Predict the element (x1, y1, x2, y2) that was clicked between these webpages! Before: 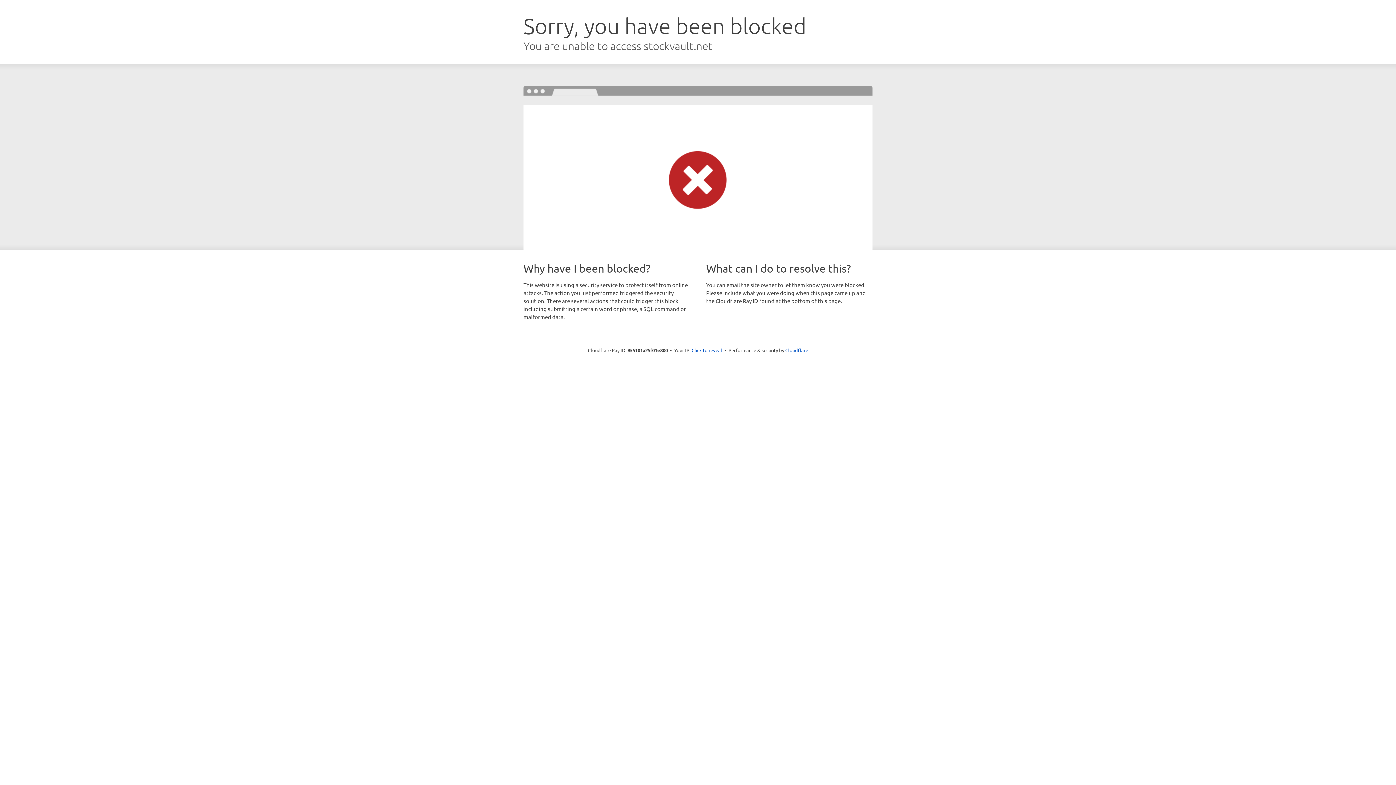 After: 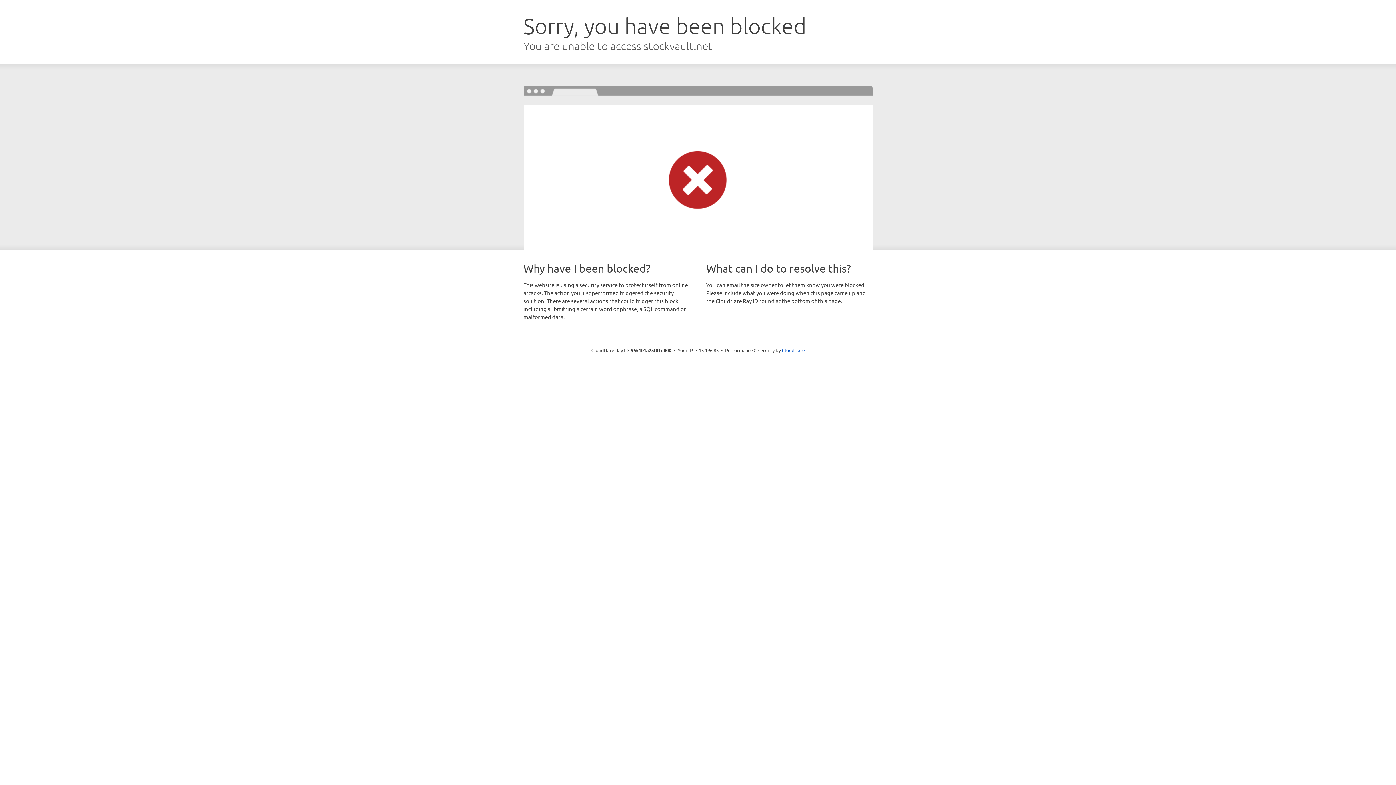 Action: label: Click to reveal bbox: (691, 346, 722, 353)